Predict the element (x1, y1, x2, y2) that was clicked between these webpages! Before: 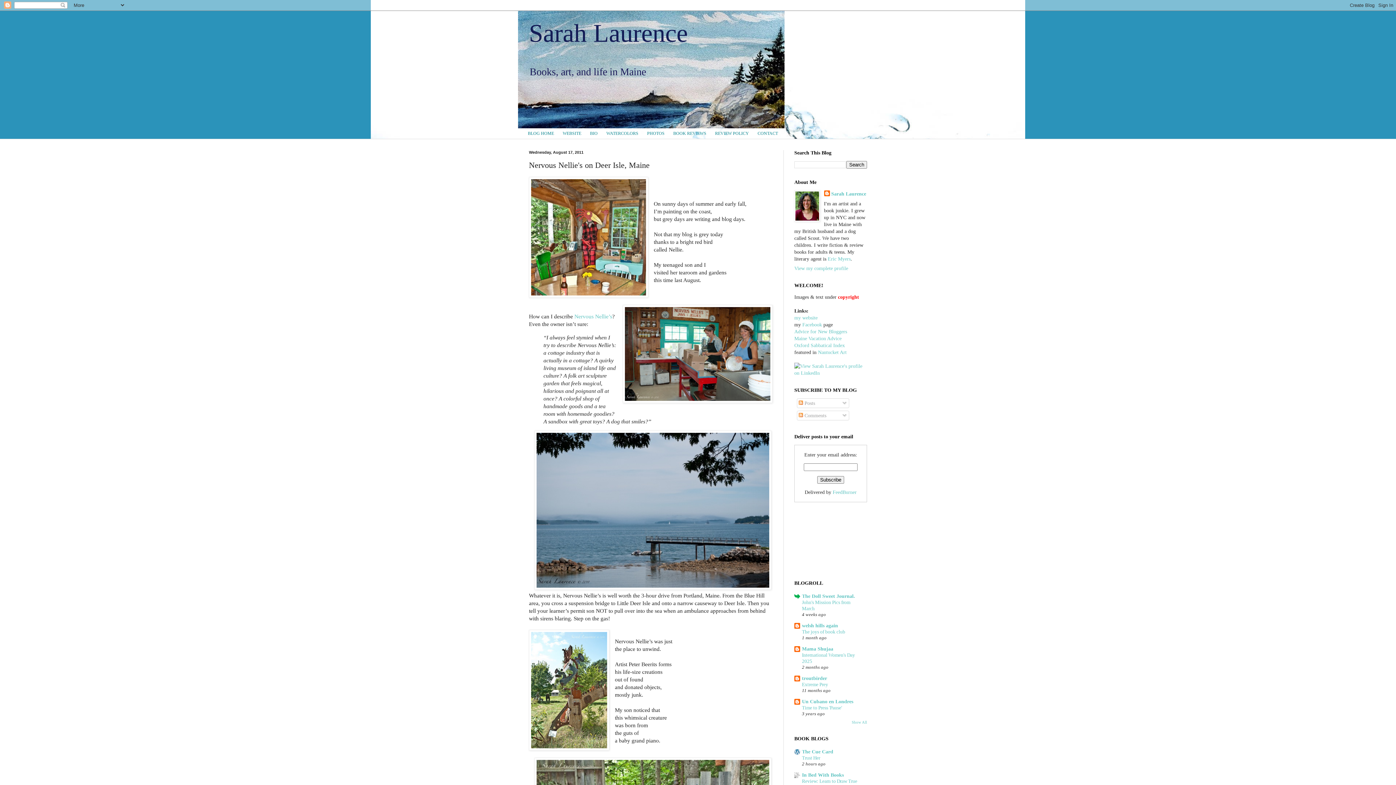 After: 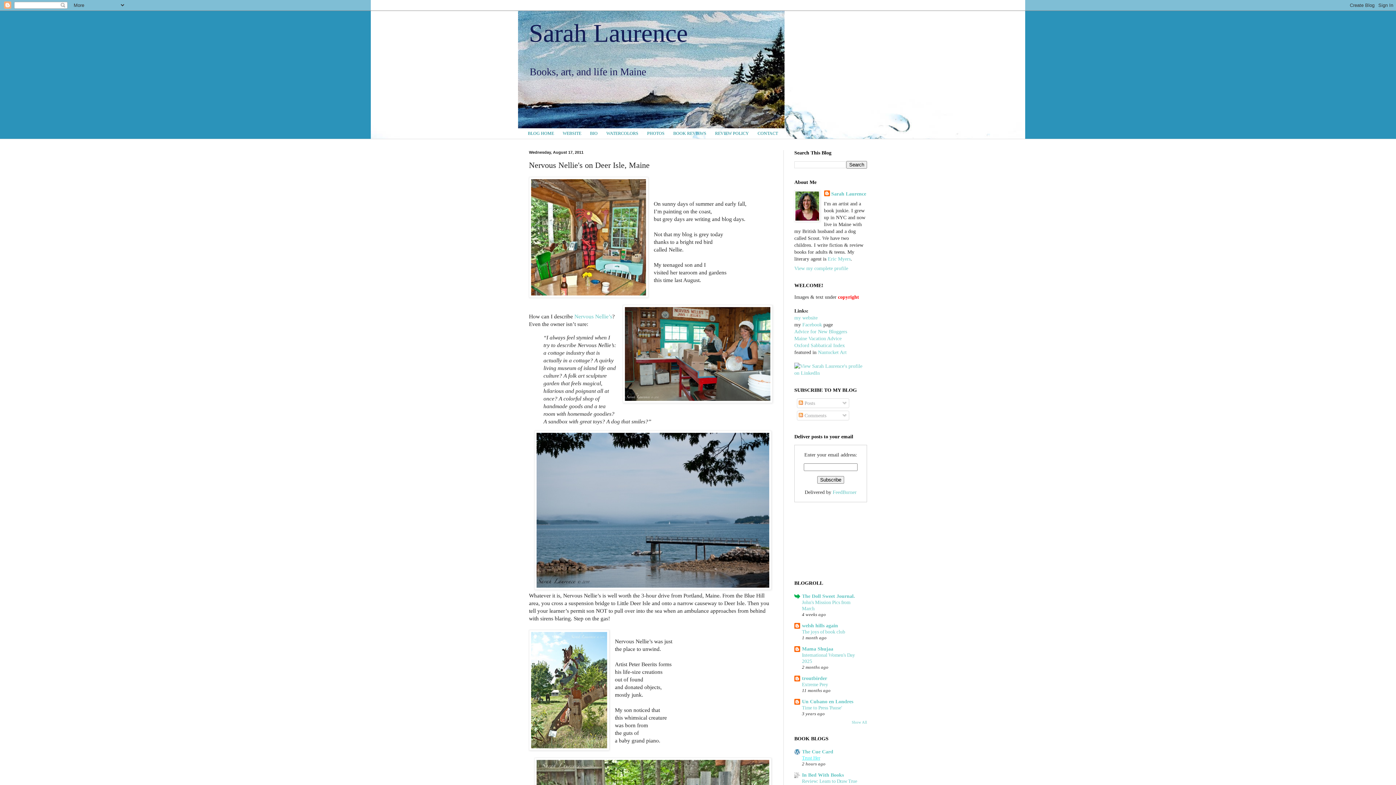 Action: bbox: (802, 755, 820, 761) label: Trust Her